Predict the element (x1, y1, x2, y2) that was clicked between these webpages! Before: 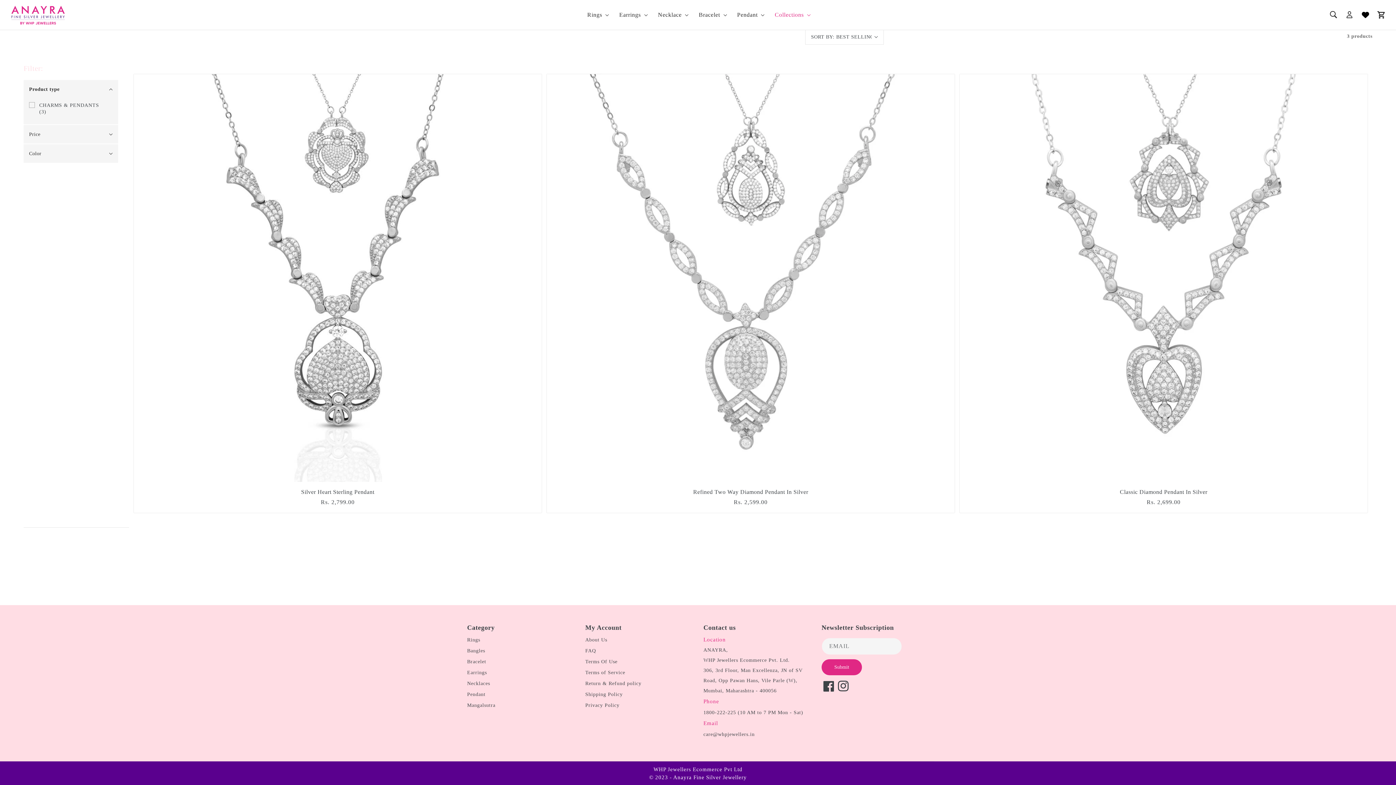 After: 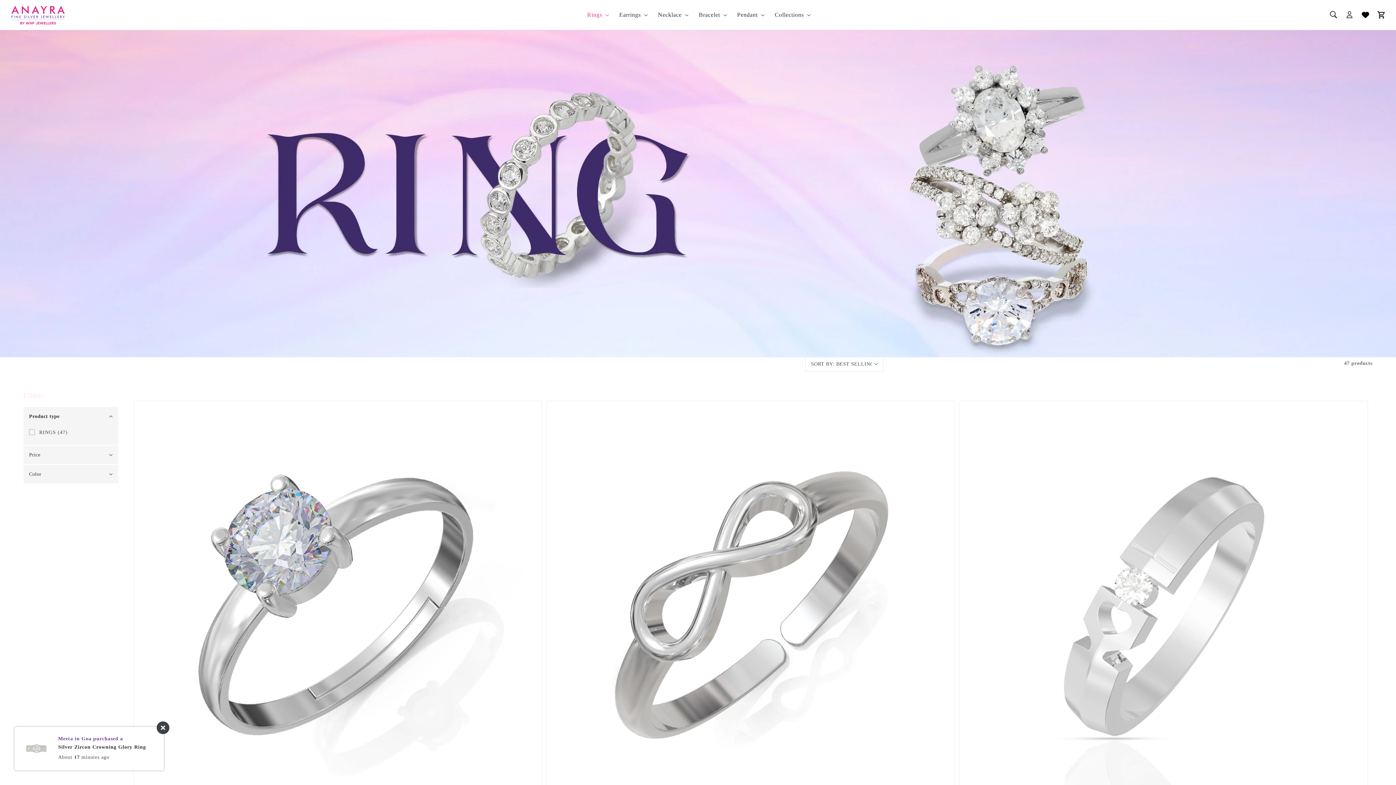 Action: label: Rings bbox: (587, 11, 602, 18)